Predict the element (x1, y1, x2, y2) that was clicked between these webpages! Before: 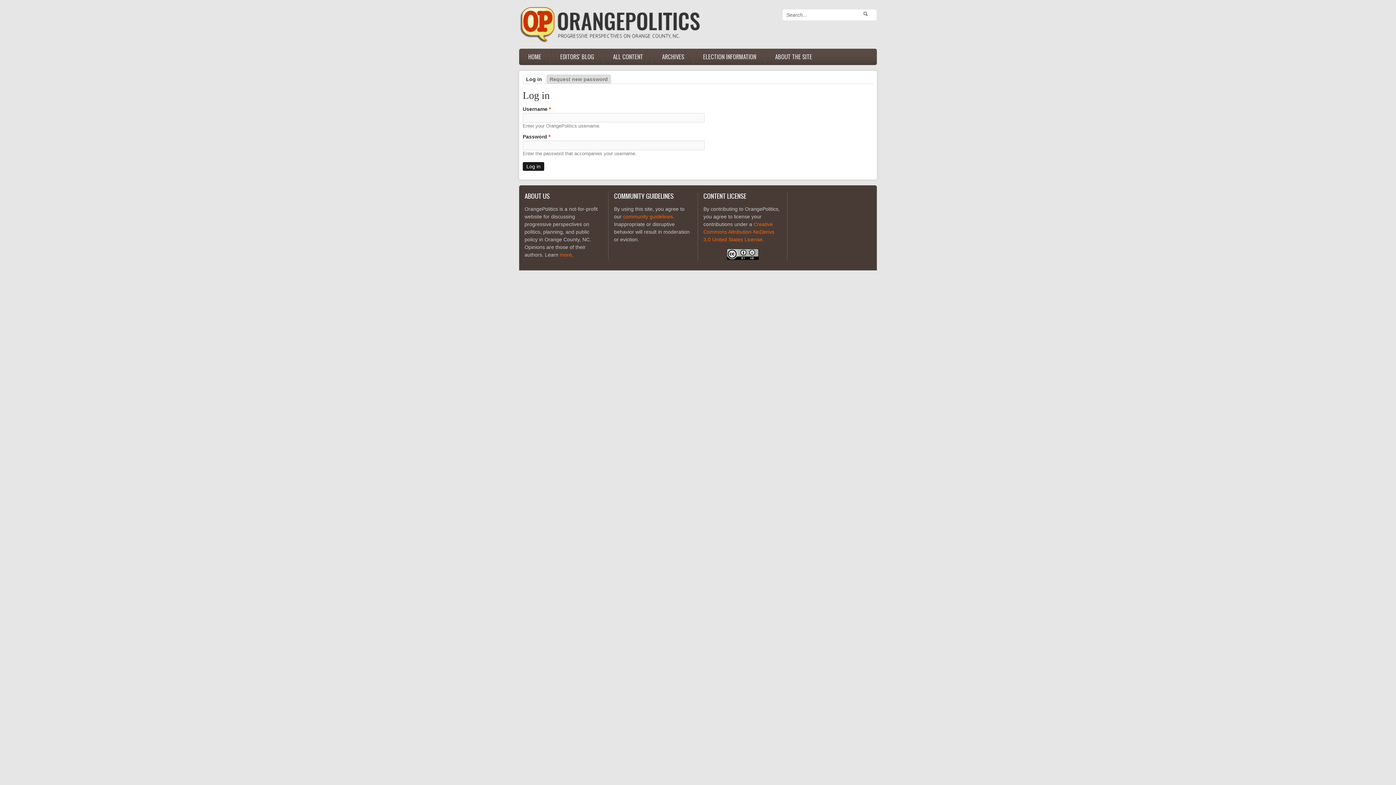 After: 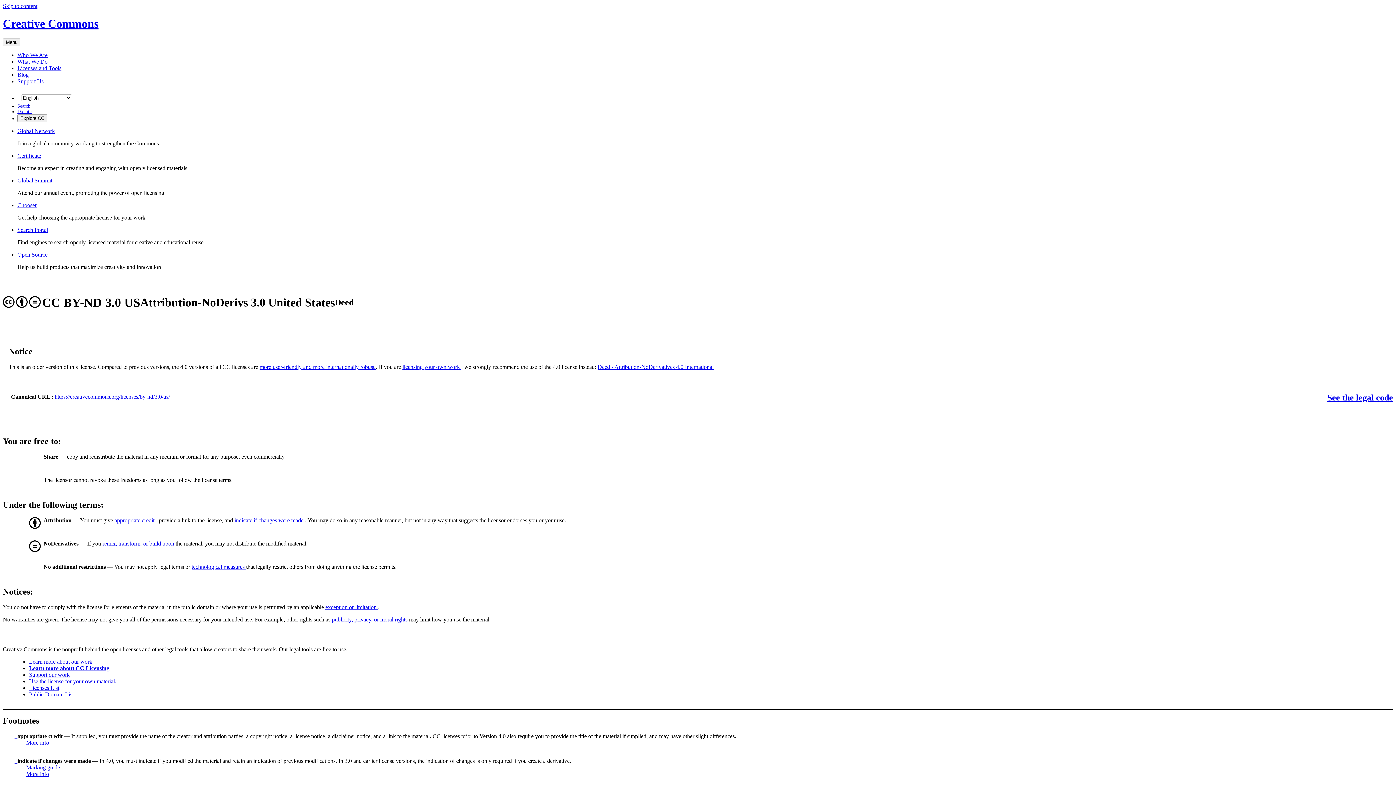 Action: bbox: (726, 255, 758, 261)